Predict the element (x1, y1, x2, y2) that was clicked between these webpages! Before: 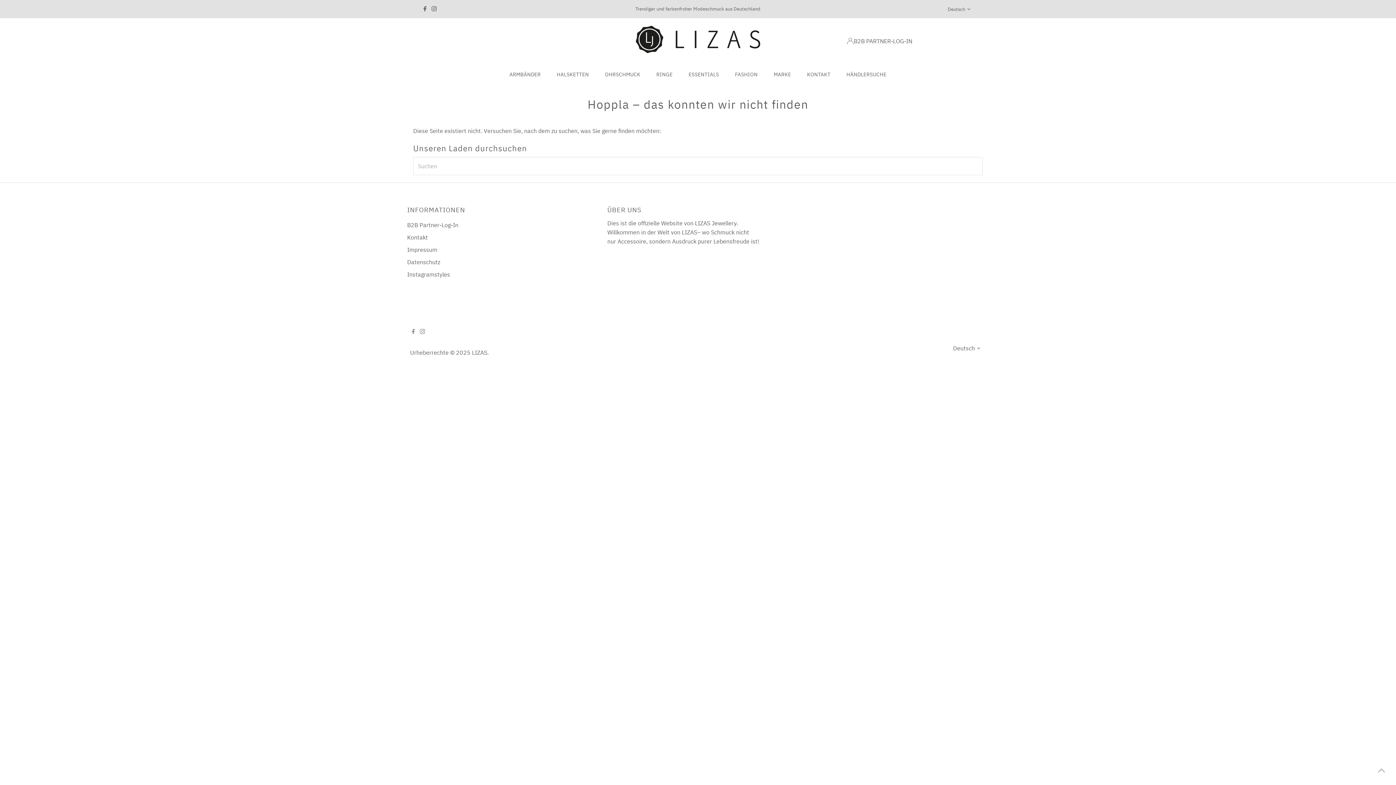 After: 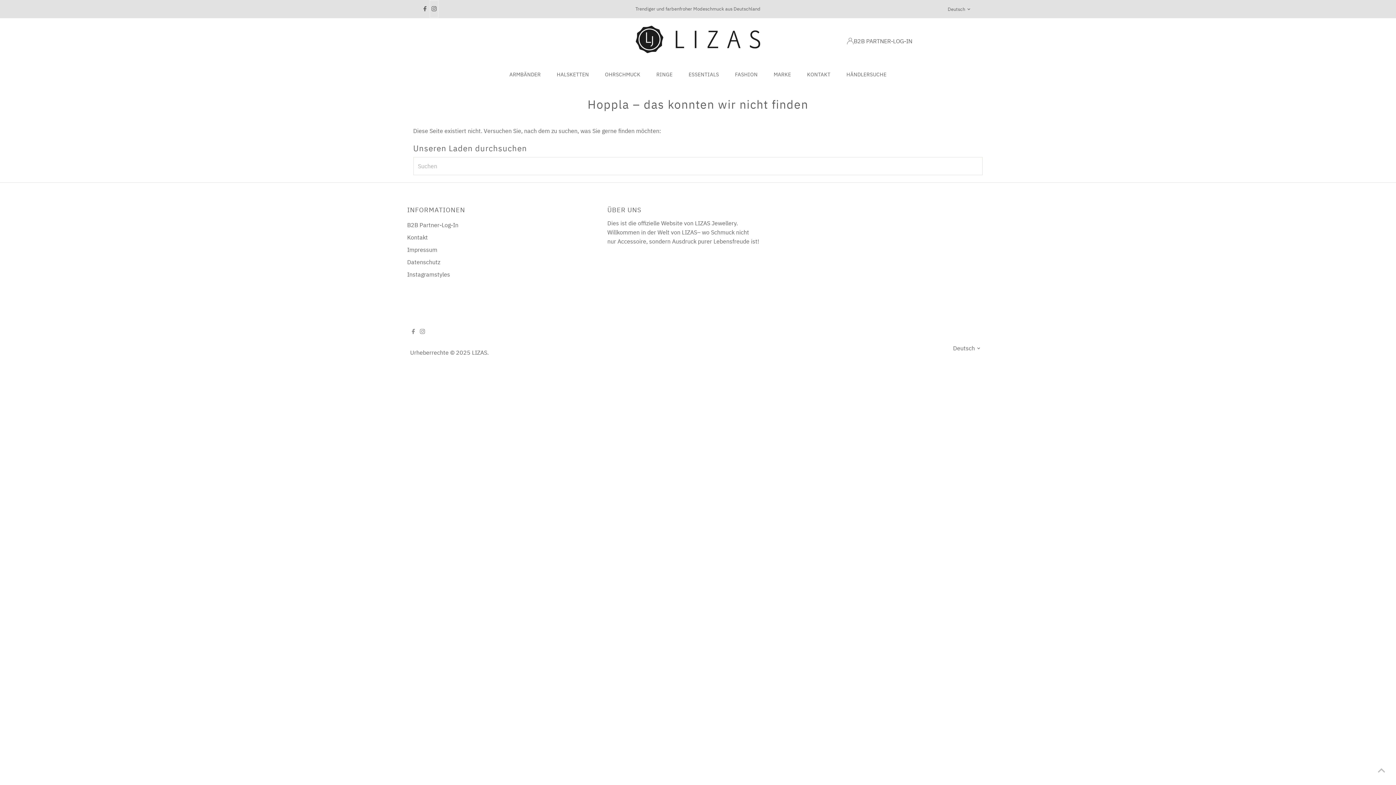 Action: label: Instagram bbox: (429, 0, 438, 17)